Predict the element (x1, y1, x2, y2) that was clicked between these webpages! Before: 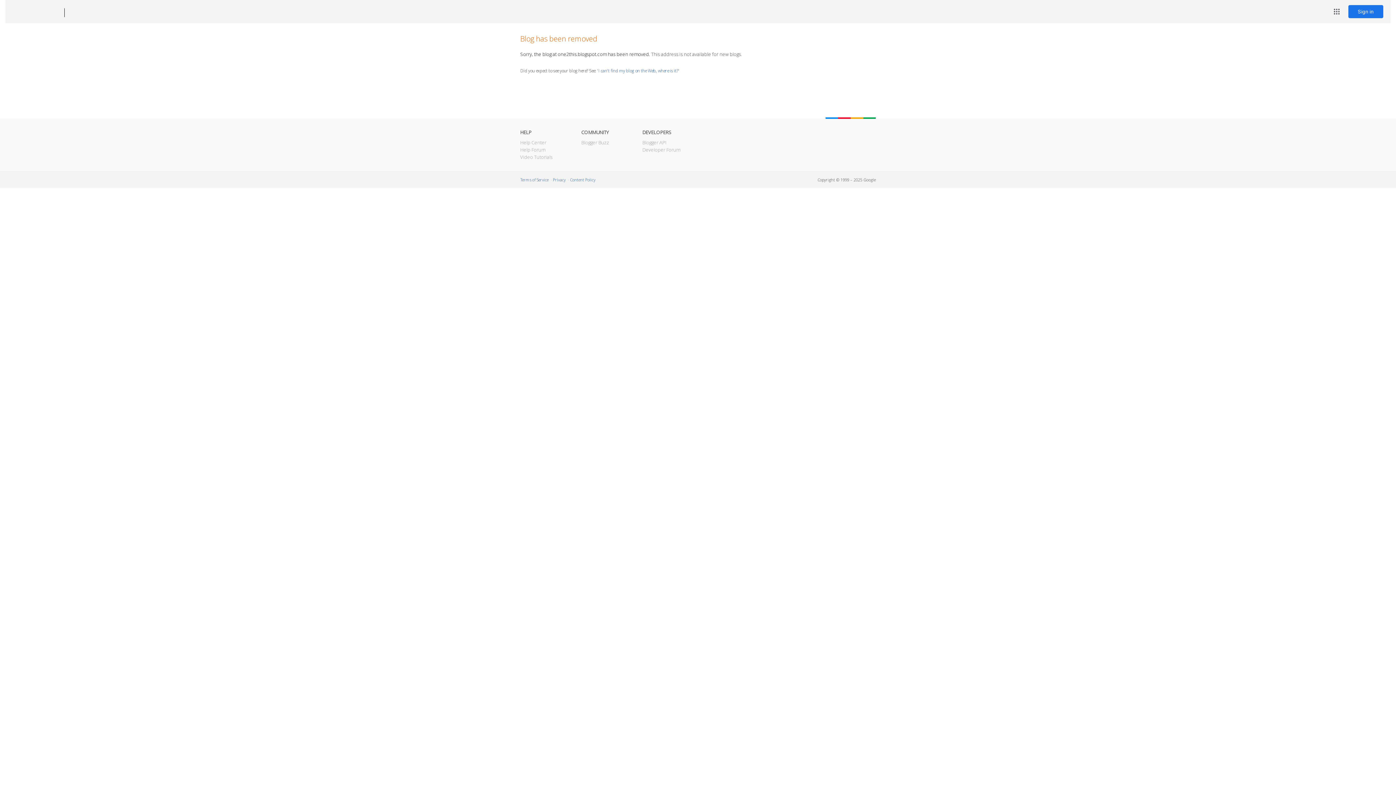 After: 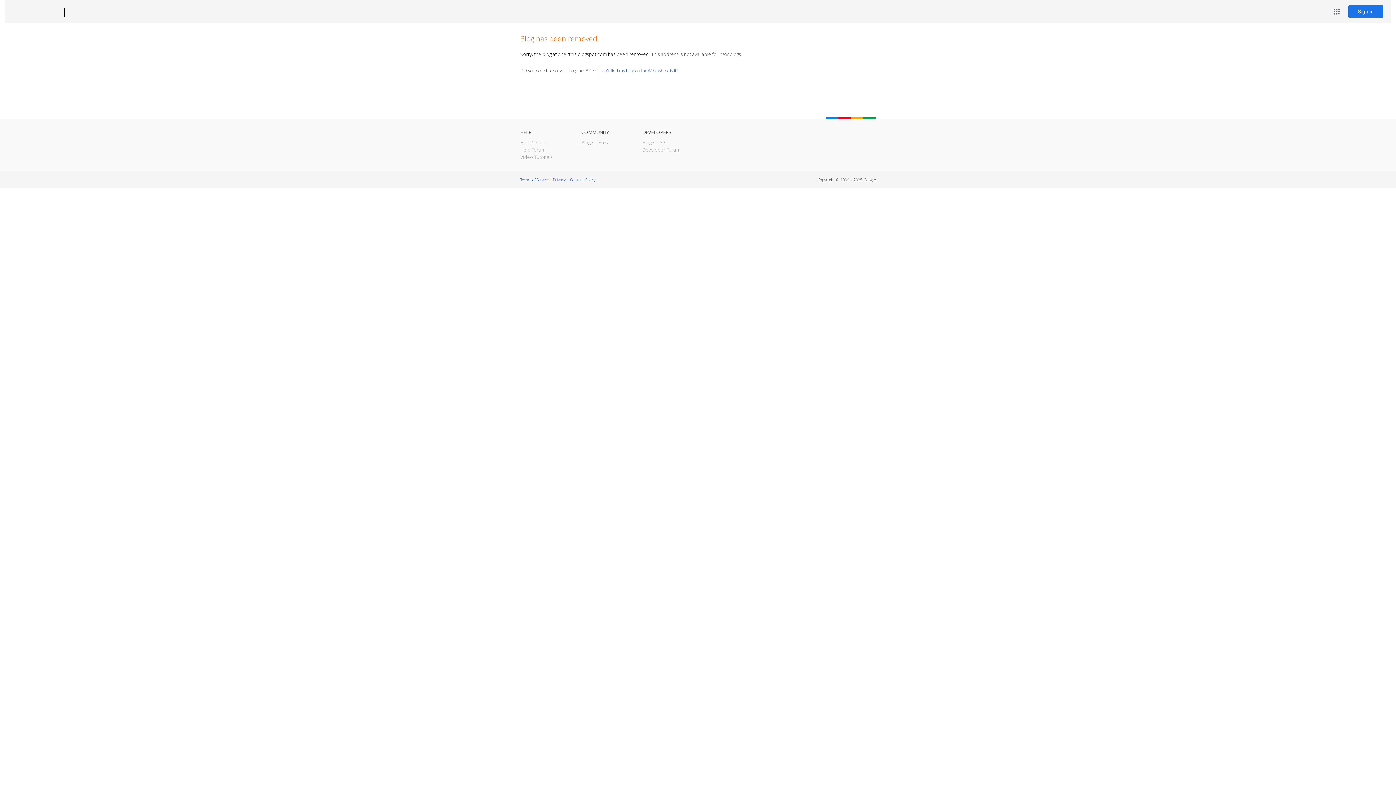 Action: label: Blogger bbox: (12, 7, 53, 17)